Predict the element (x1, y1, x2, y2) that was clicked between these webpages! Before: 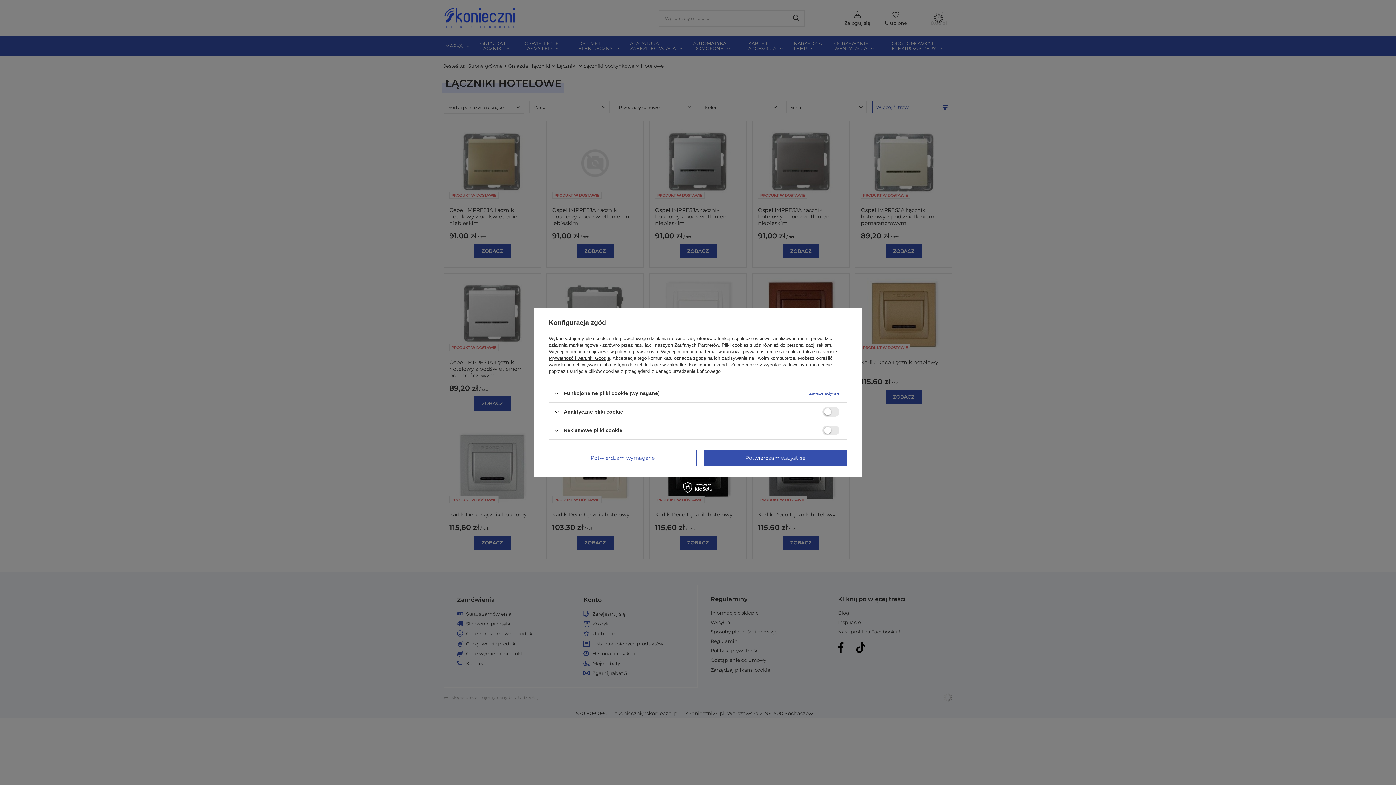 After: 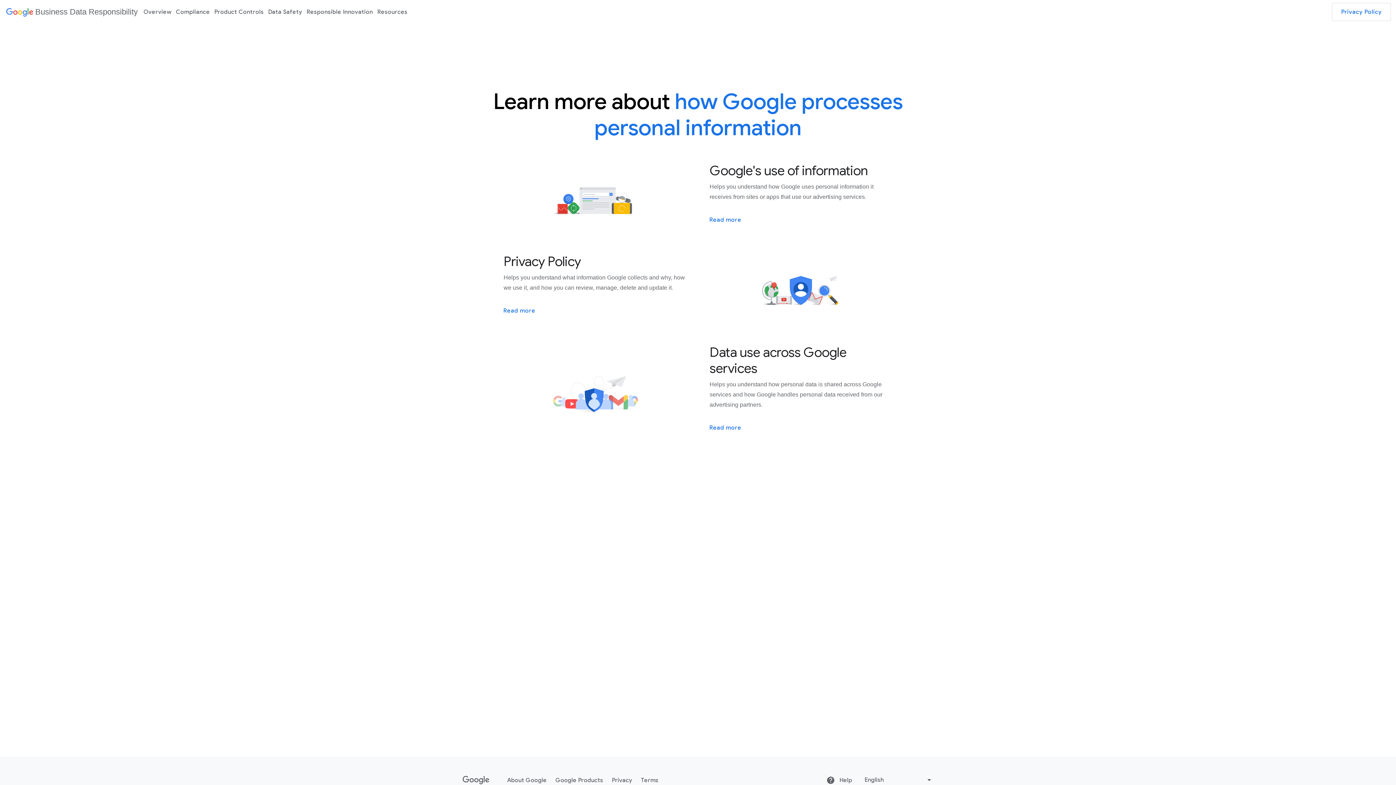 Action: label: Prywatność i warunki Google bbox: (549, 355, 610, 361)